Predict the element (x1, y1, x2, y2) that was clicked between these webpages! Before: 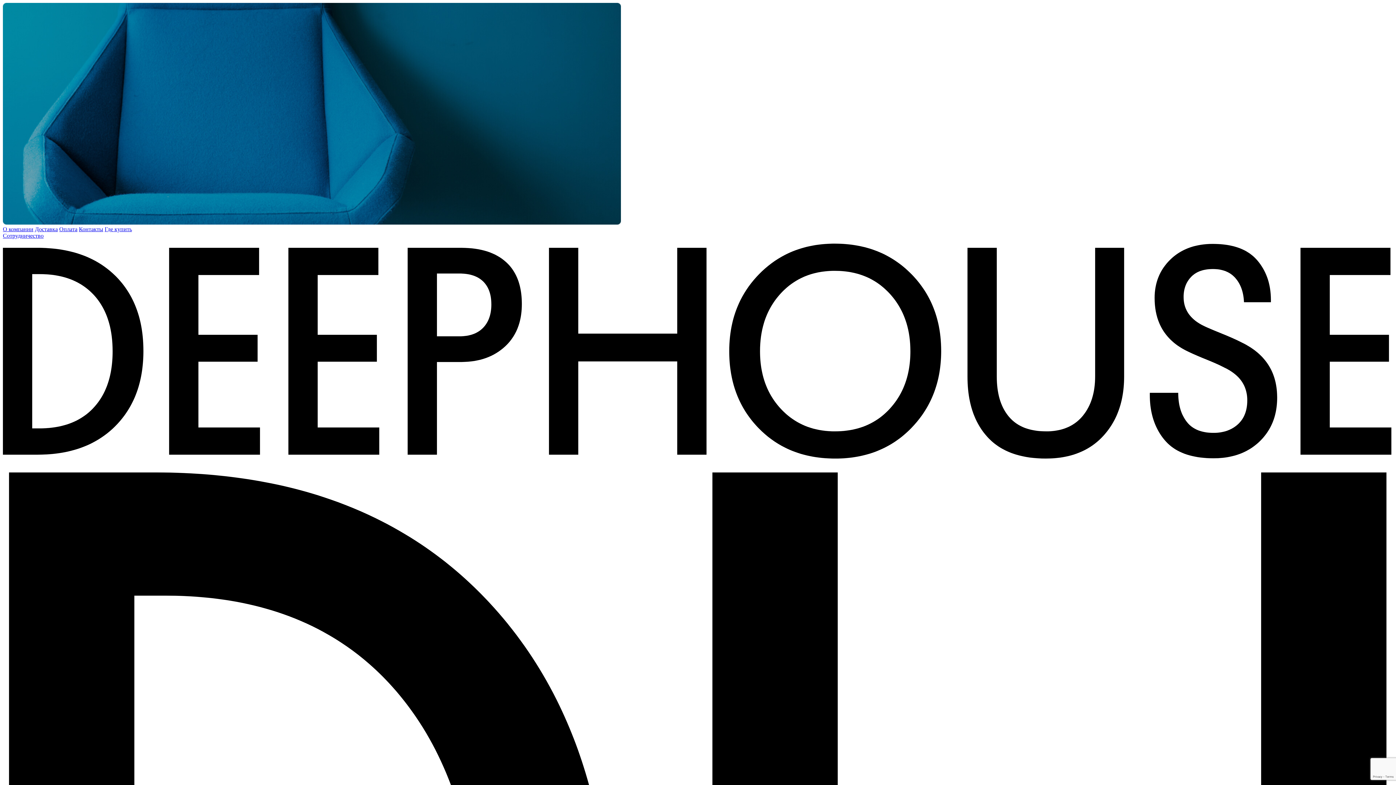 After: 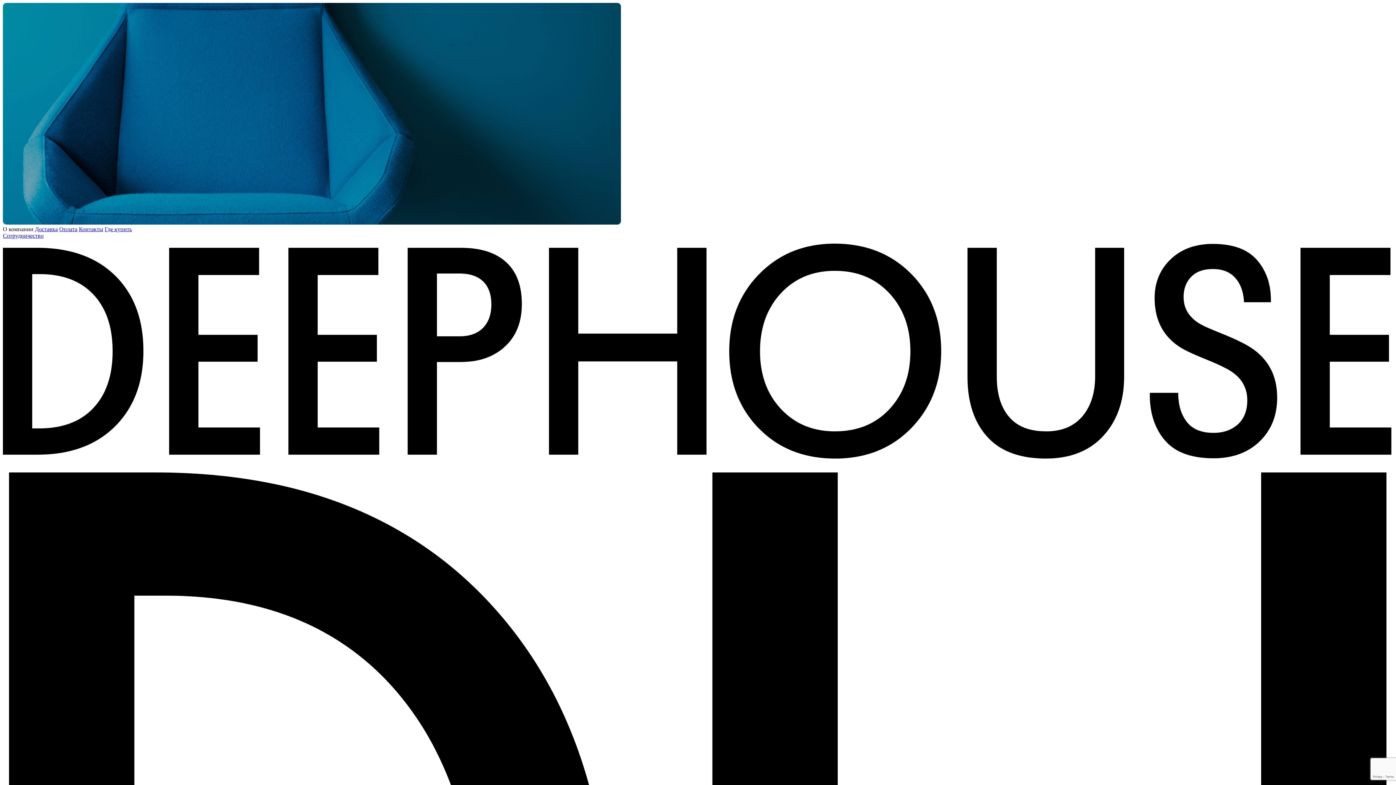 Action: label: О компании bbox: (2, 226, 33, 232)